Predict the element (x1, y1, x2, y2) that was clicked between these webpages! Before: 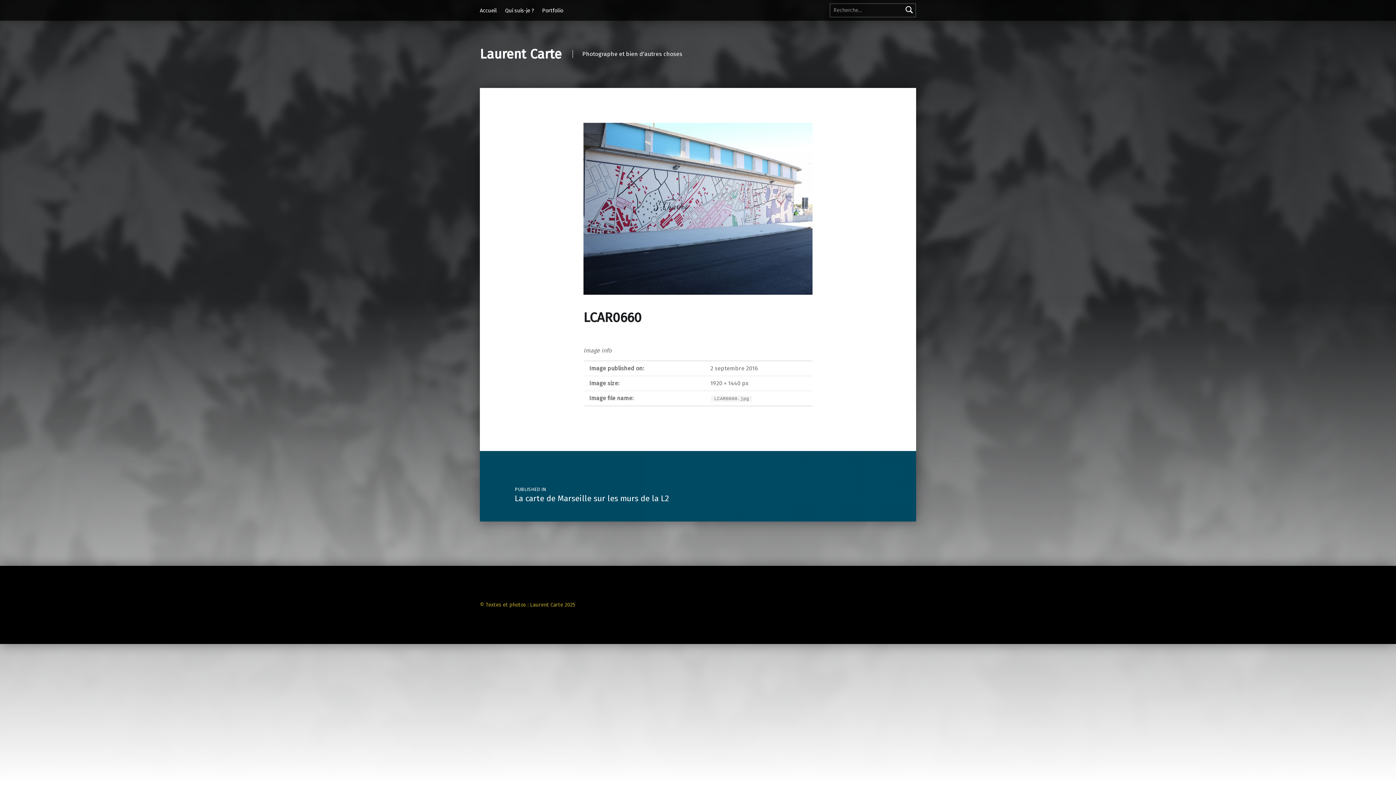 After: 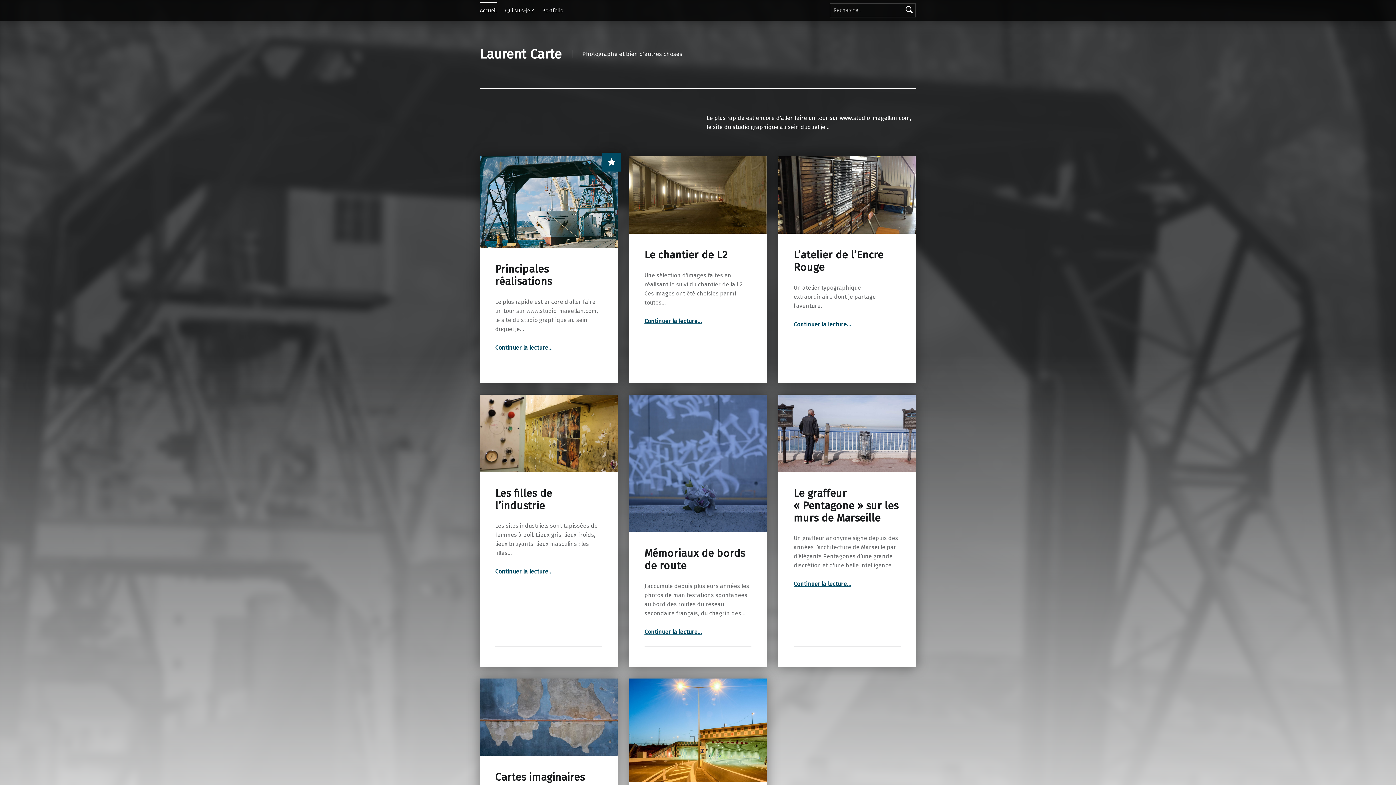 Action: bbox: (480, 46, 561, 62) label: Laurent Carte